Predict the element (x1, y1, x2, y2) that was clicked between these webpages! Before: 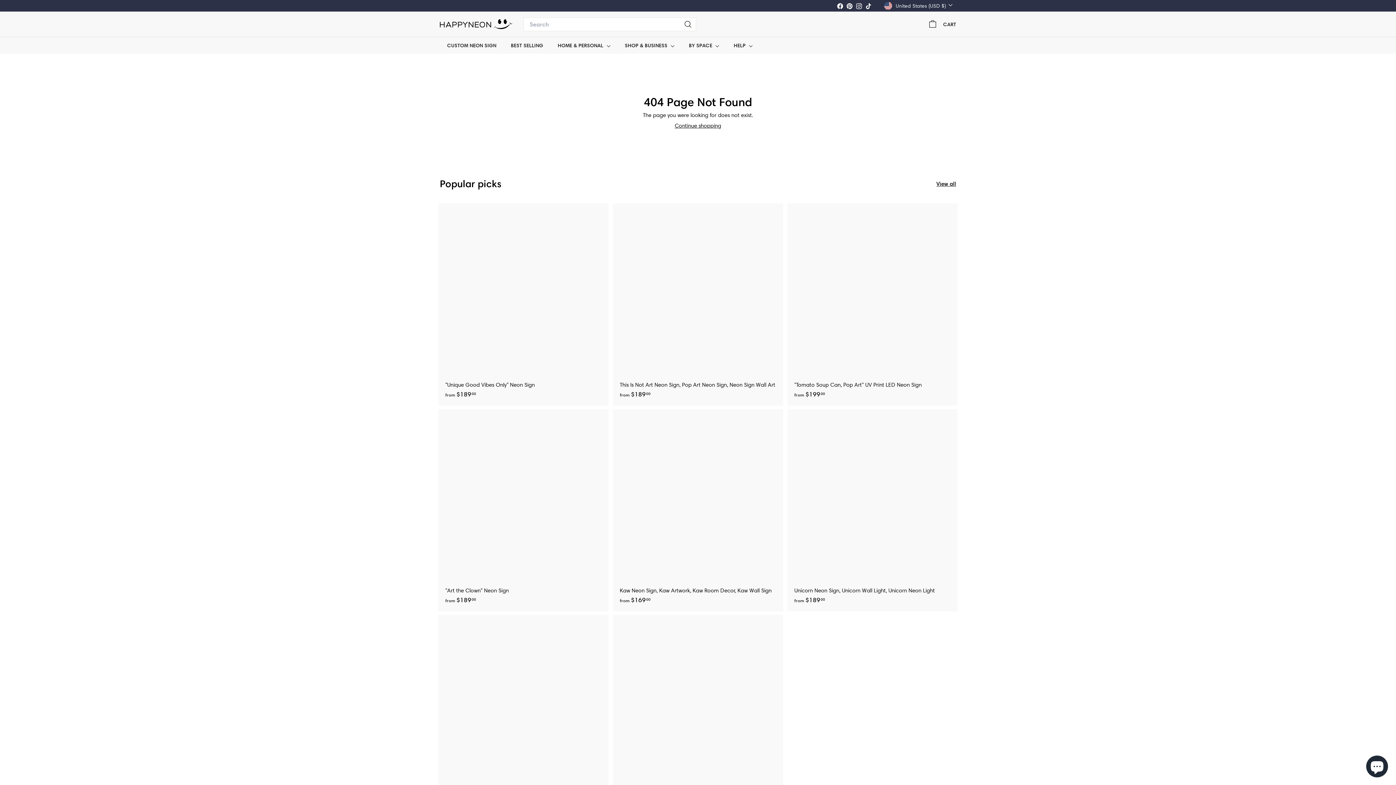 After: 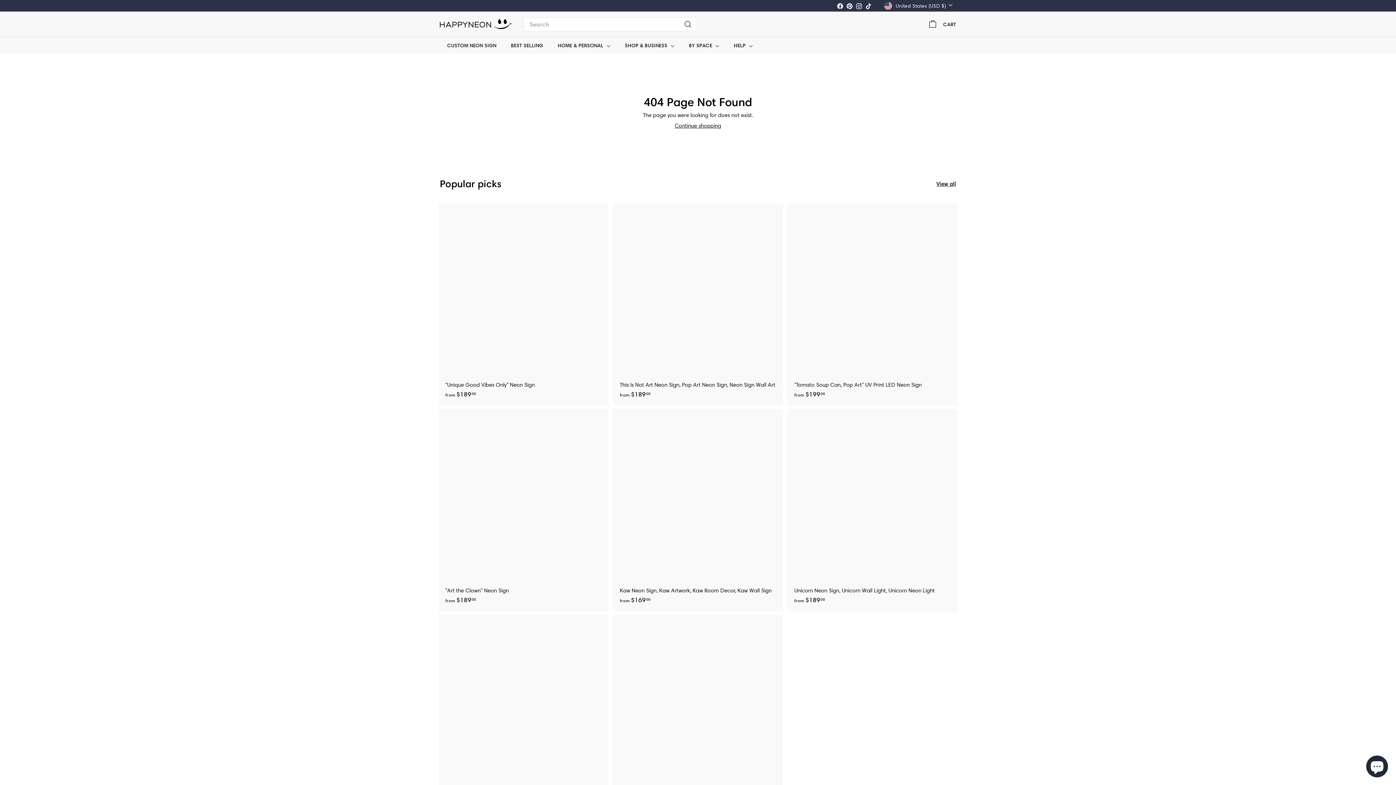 Action: bbox: (835, 0, 845, 10) label: Facebook